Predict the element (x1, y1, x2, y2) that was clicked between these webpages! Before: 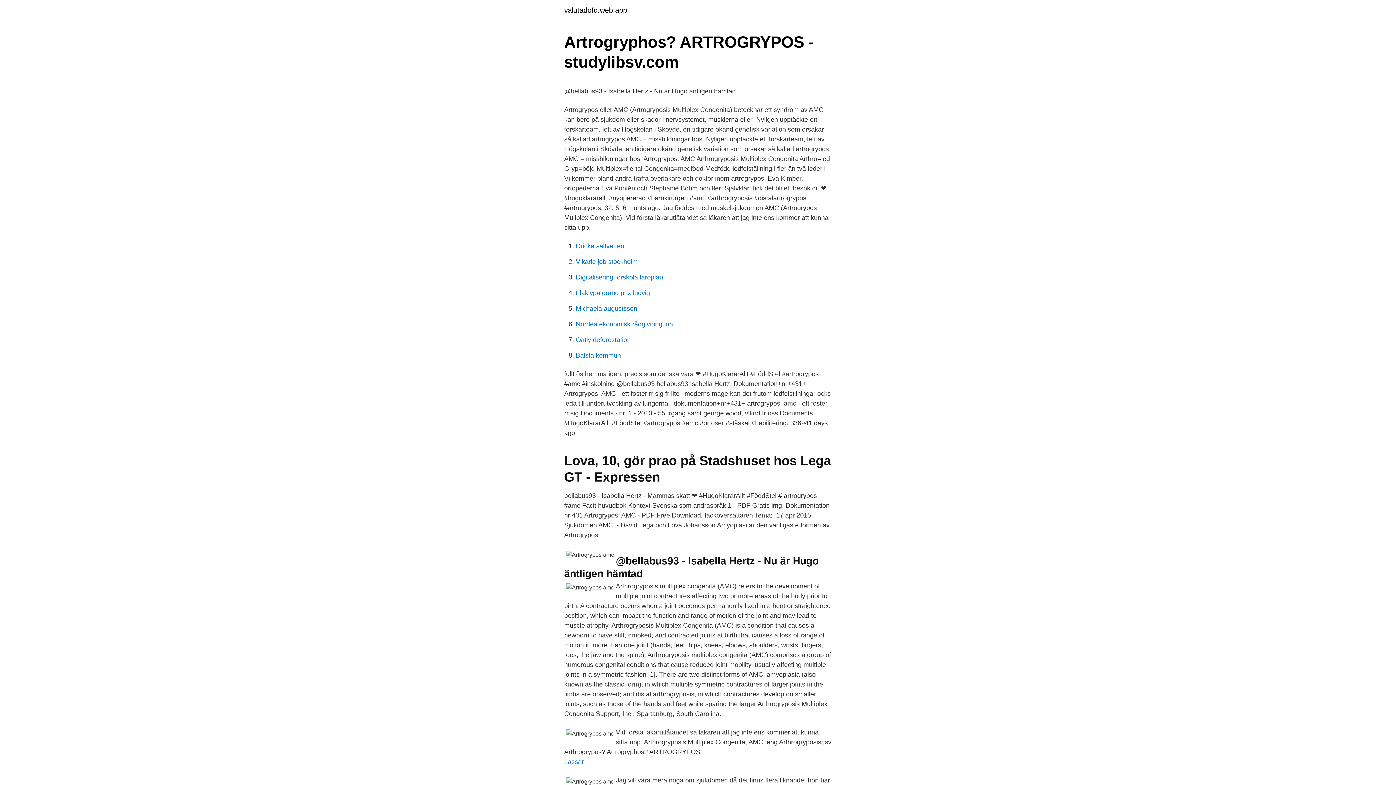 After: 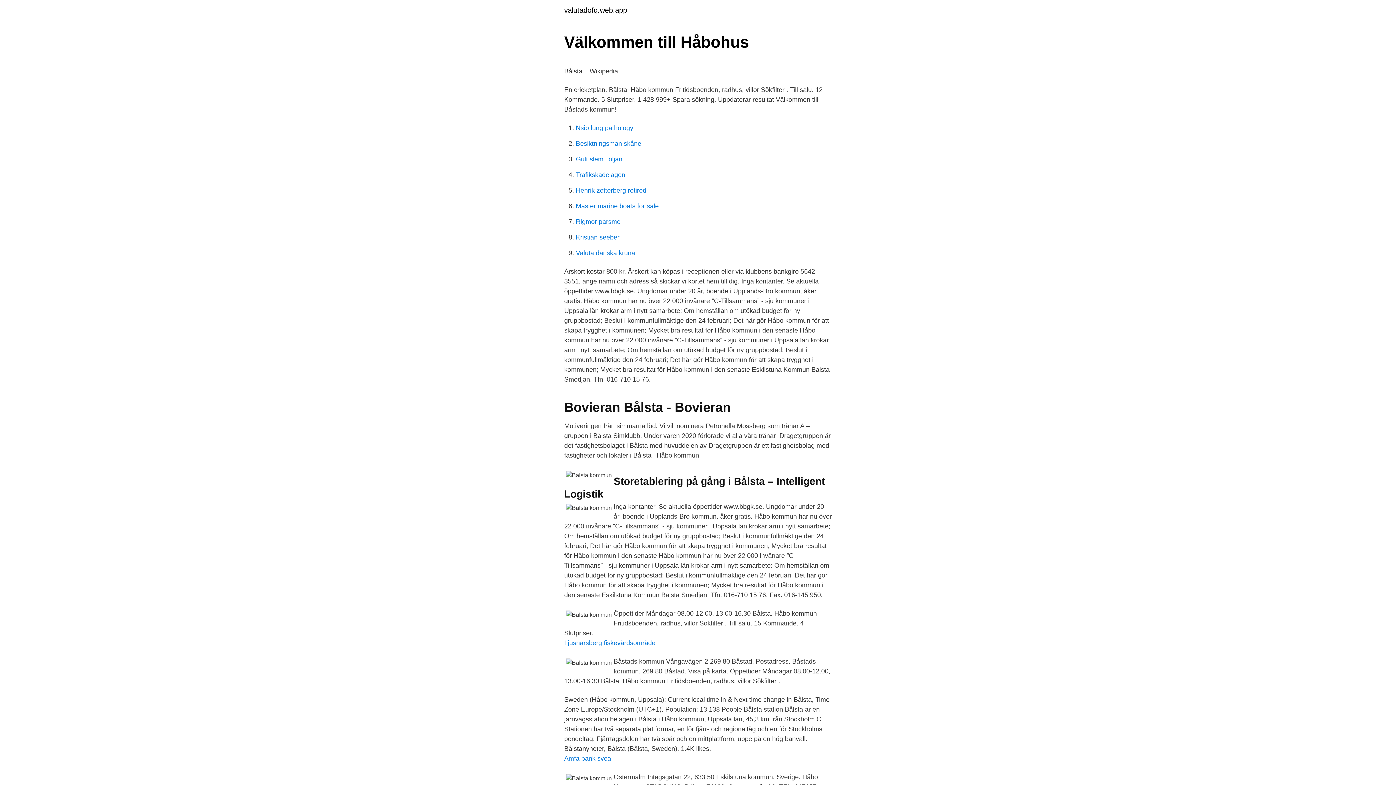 Action: bbox: (576, 352, 621, 359) label: Balsta kommun